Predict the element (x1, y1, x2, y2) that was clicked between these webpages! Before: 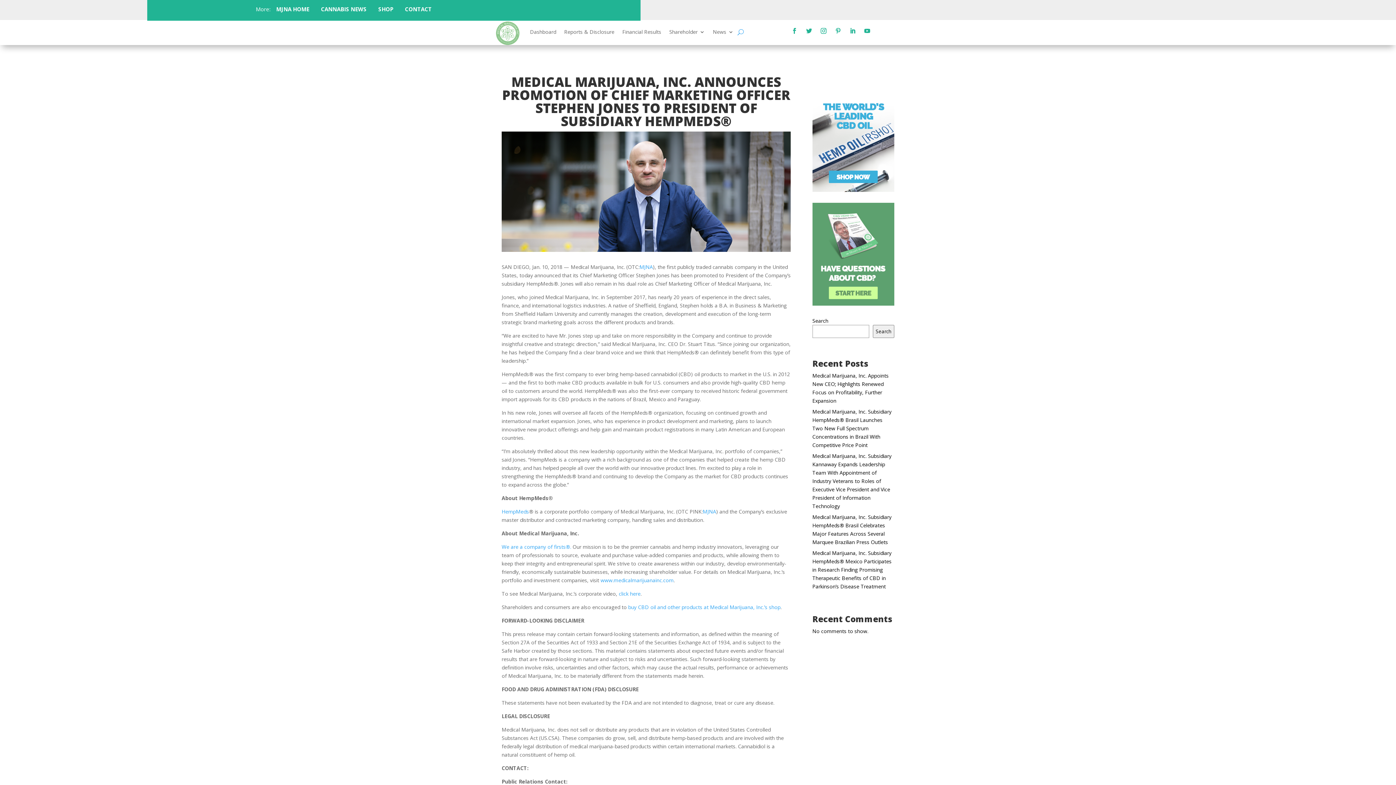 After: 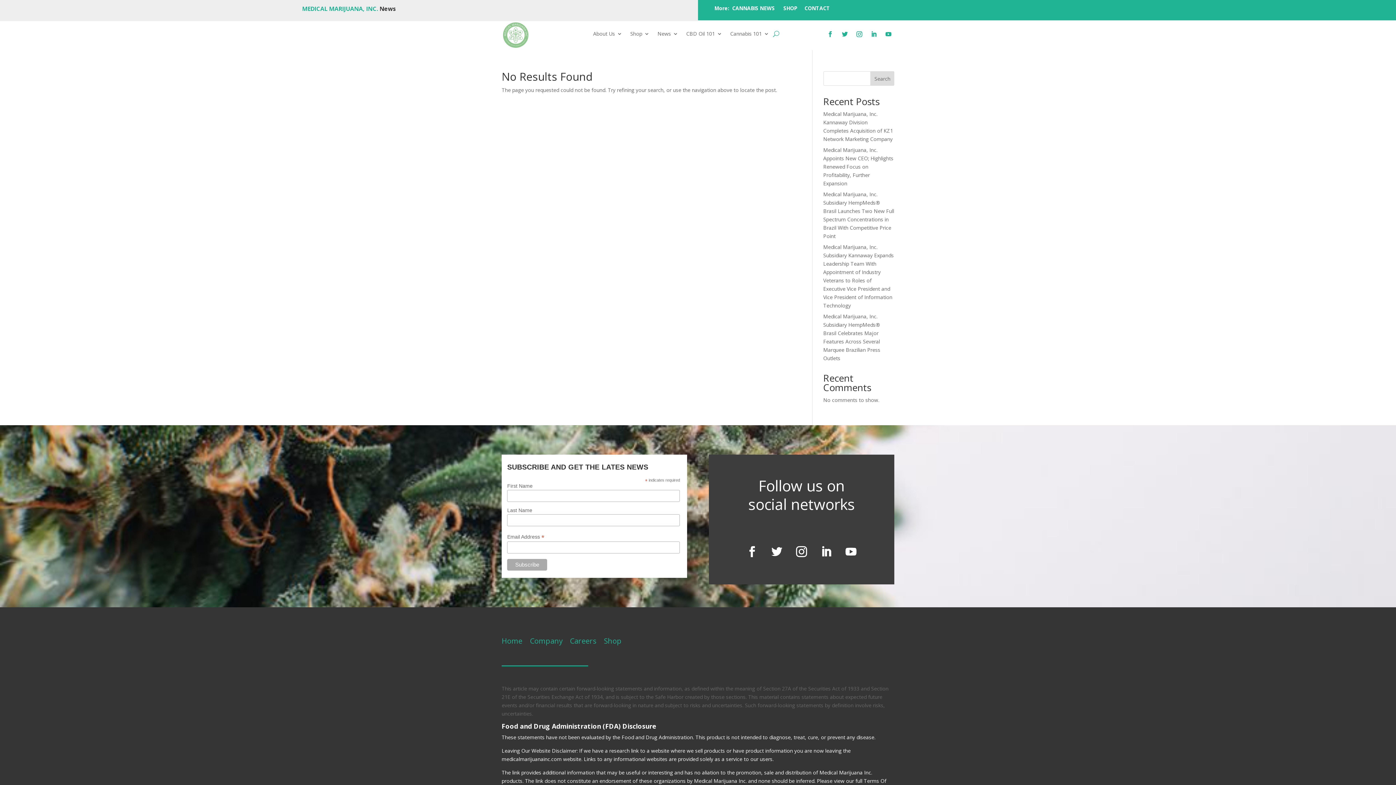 Action: bbox: (378, 5, 393, 12) label: SHOP